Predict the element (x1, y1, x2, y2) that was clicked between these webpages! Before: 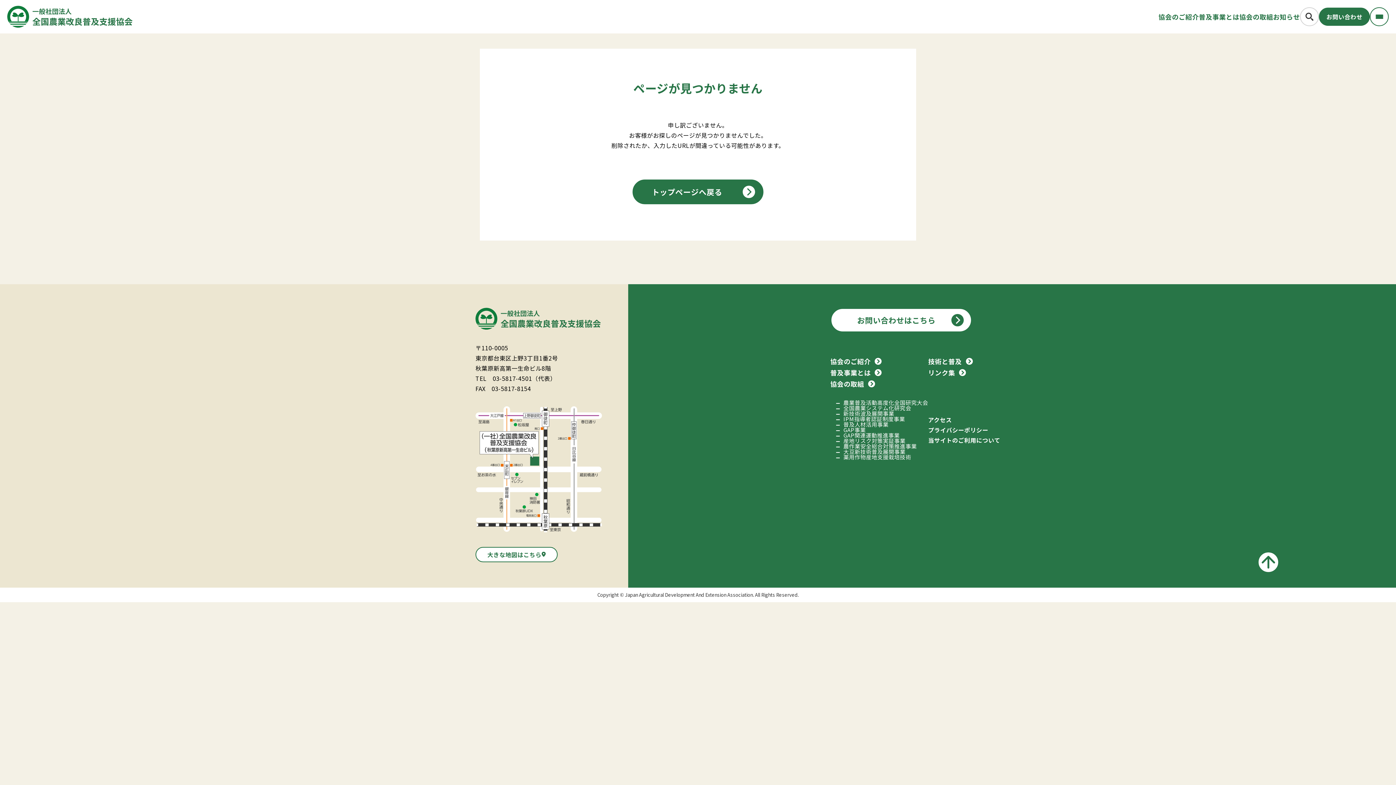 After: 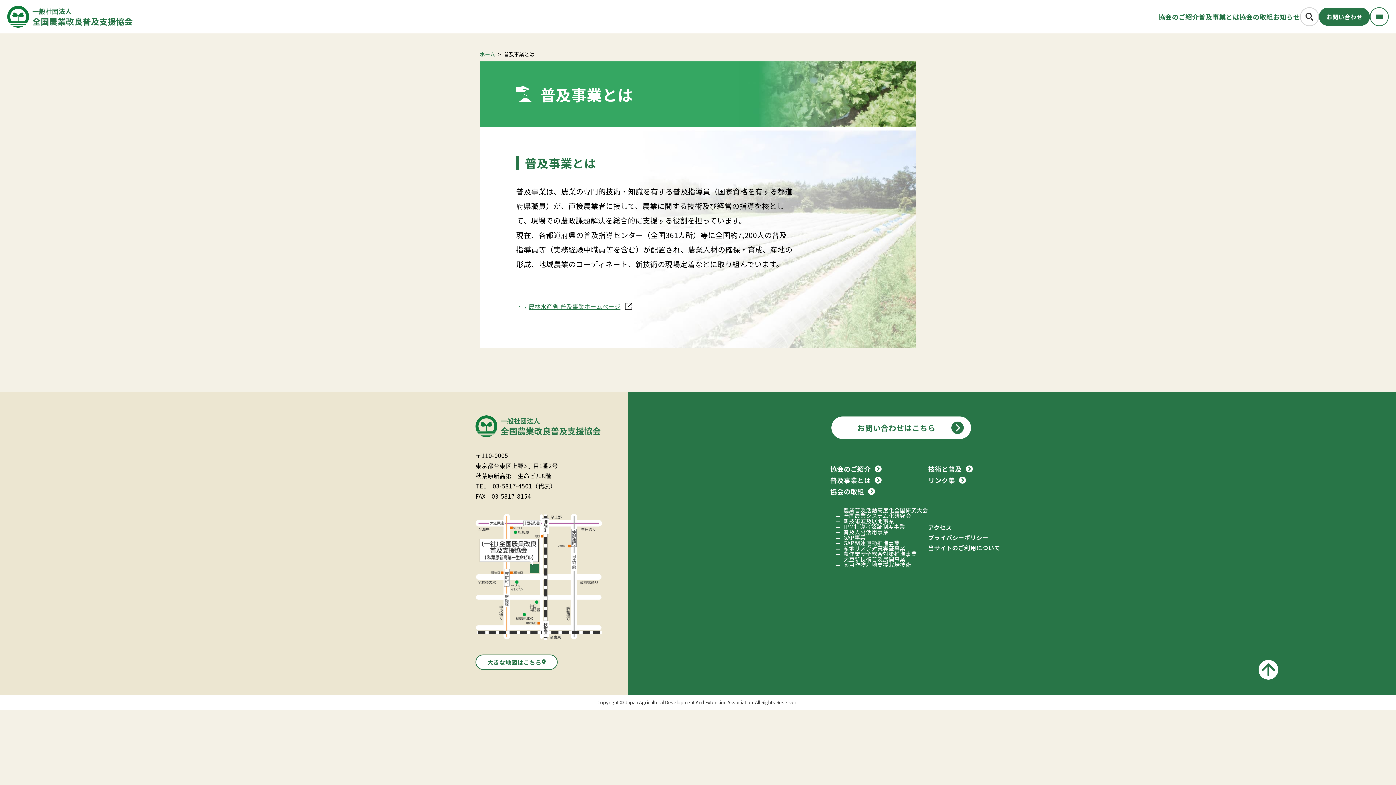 Action: bbox: (830, 368, 878, 377) label: 普及事業とは